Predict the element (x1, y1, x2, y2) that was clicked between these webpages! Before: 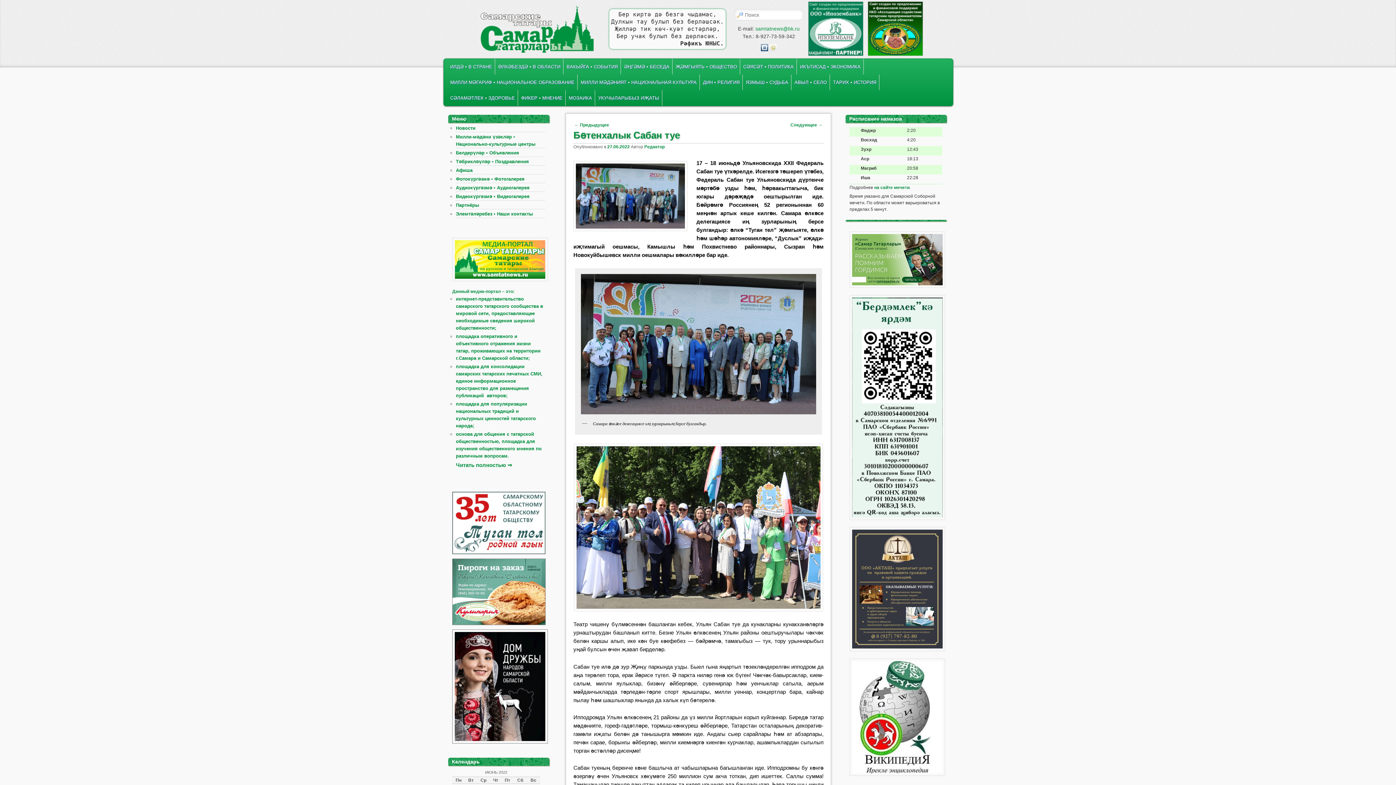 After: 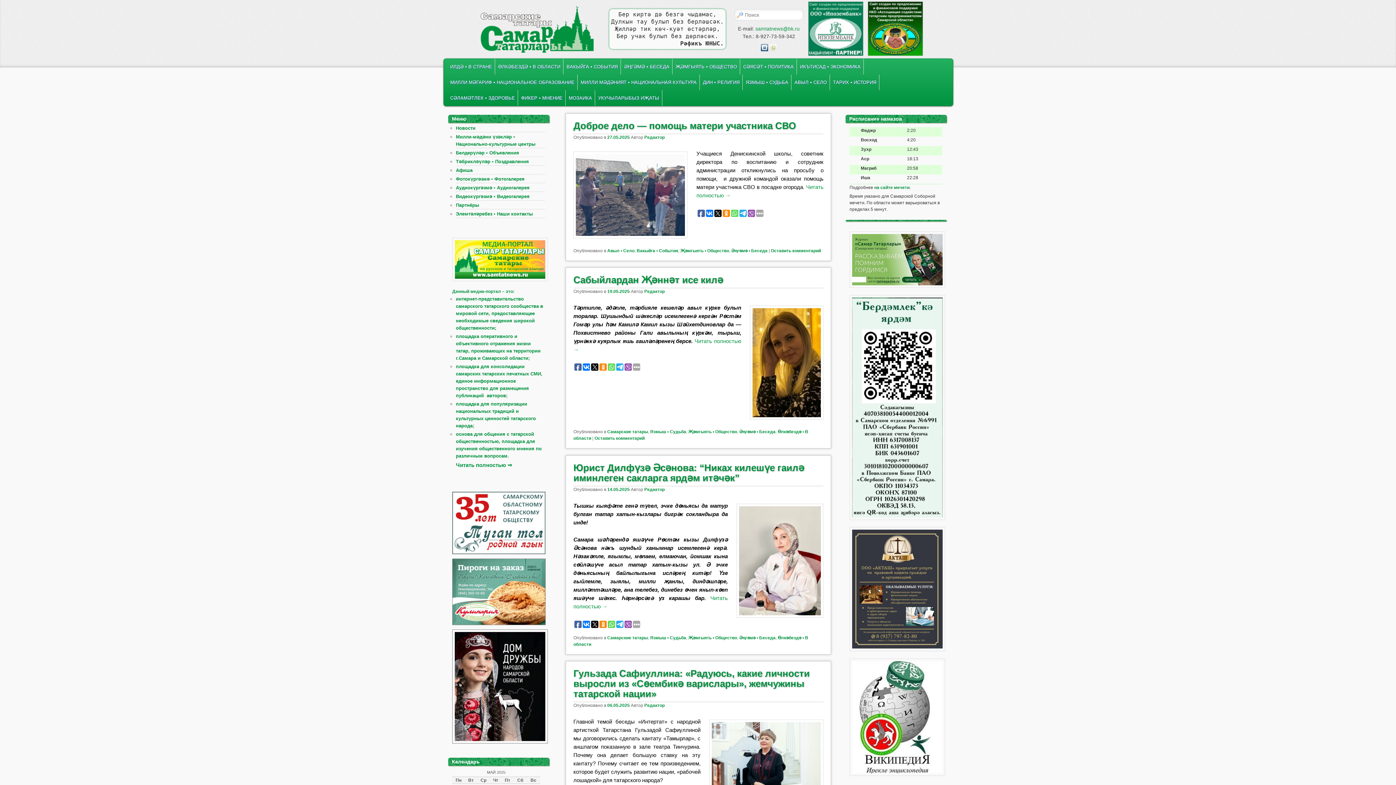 Action: bbox: (621, 58, 672, 74) label: ӘҢГӘМӘ ▪ БЕСЕДА